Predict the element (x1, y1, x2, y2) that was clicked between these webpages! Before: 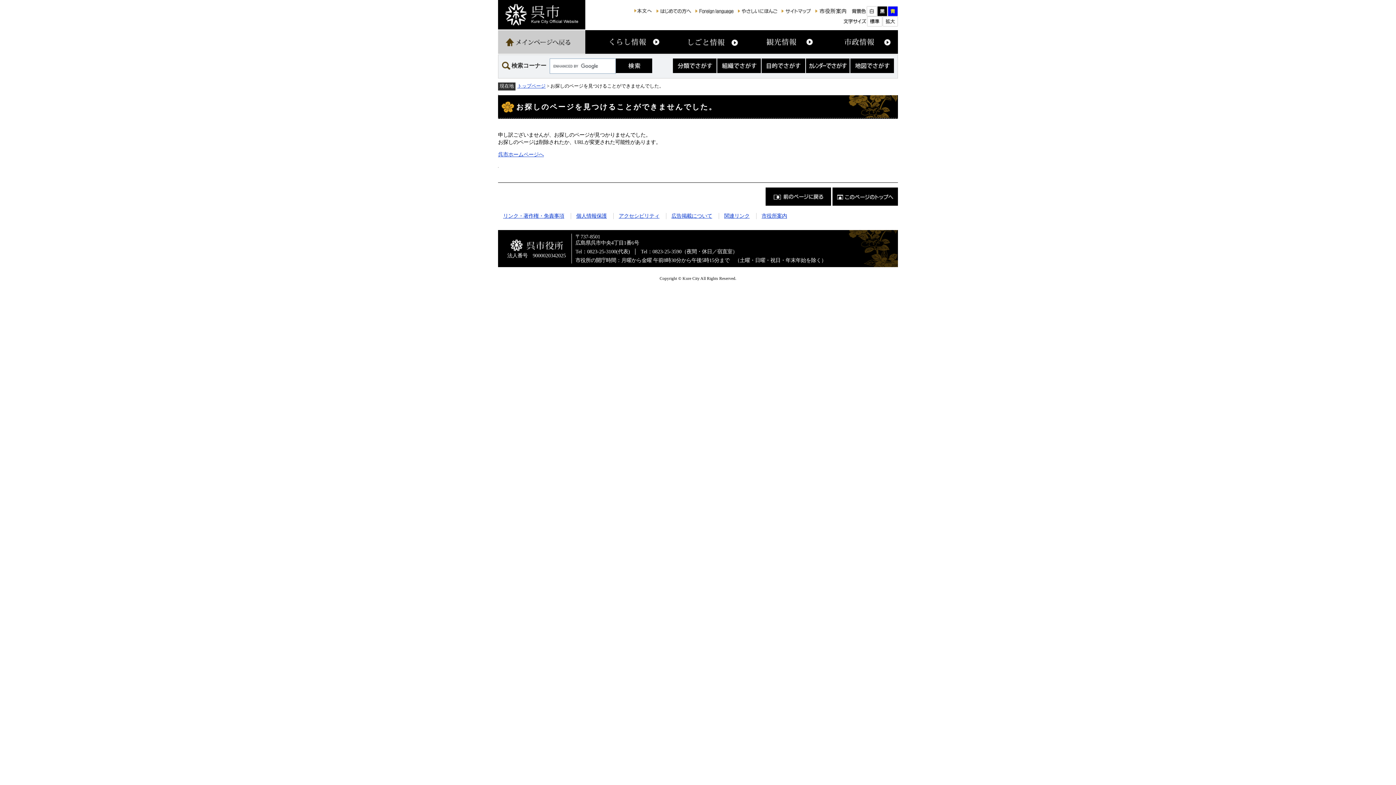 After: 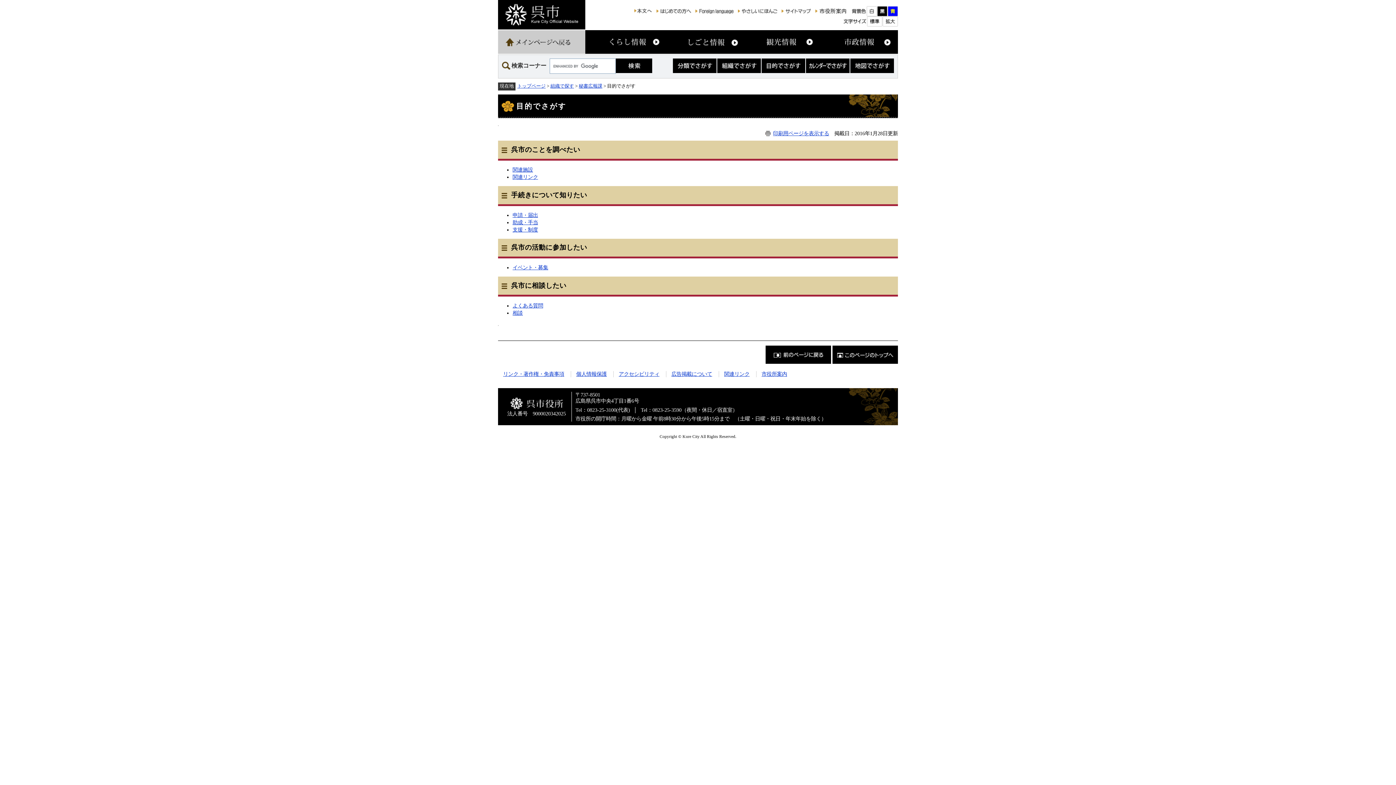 Action: bbox: (761, 58, 805, 73) label: 目的でさがす